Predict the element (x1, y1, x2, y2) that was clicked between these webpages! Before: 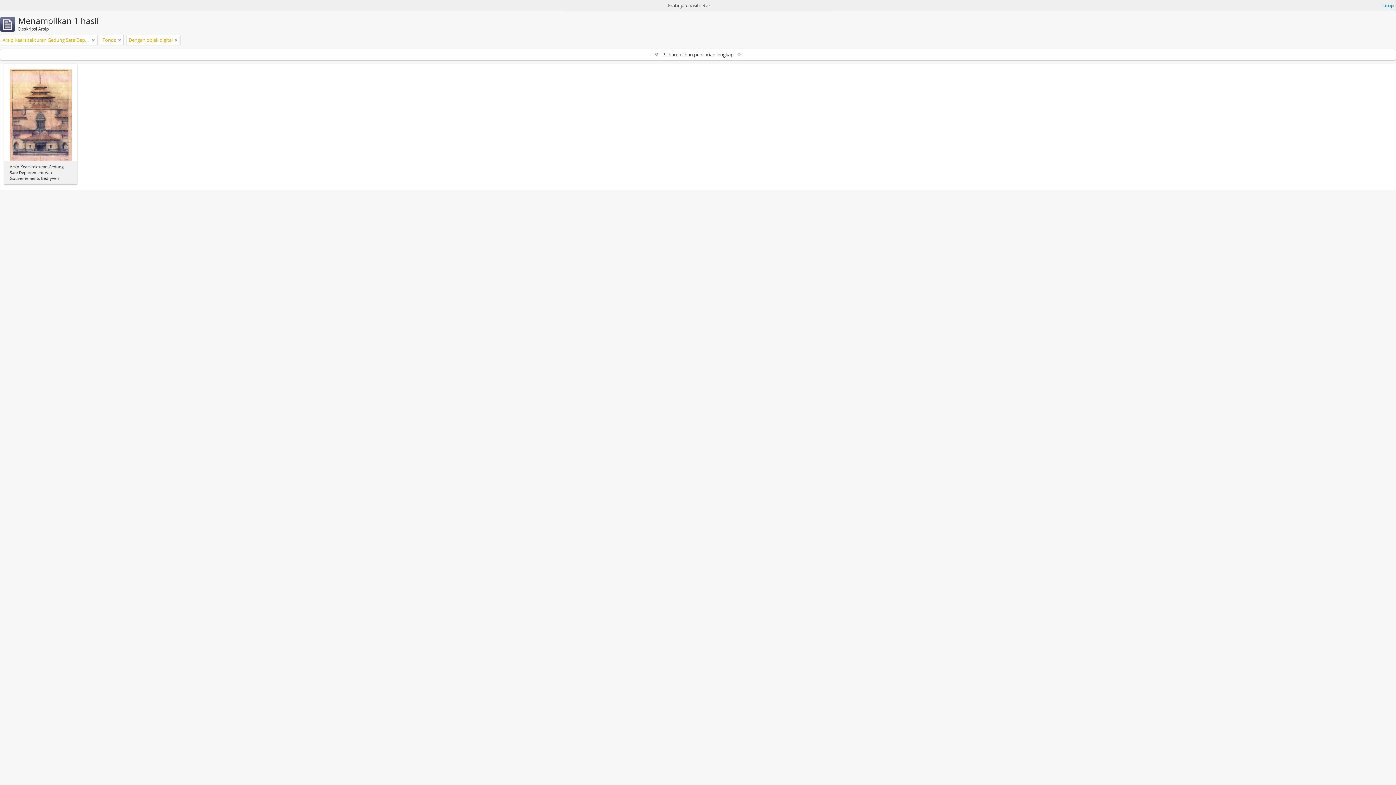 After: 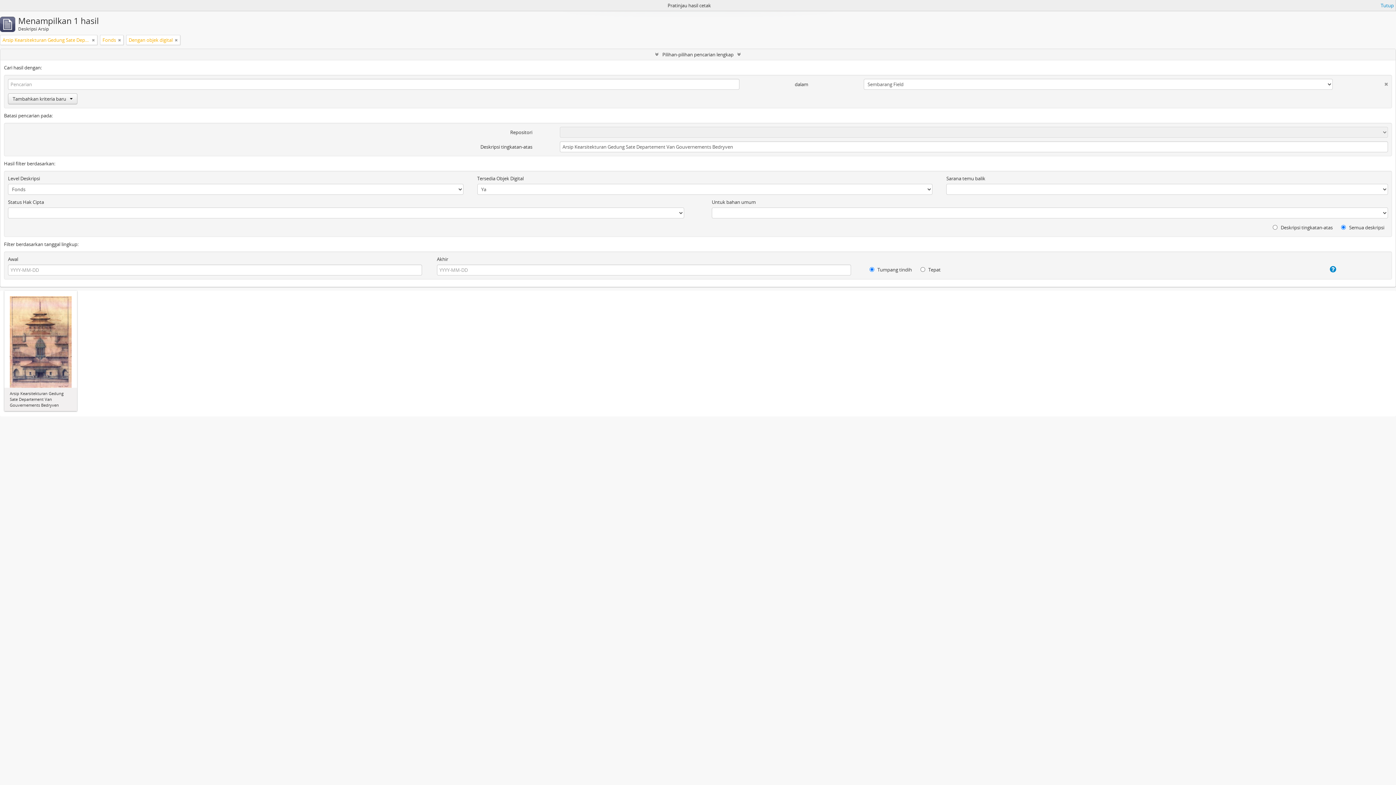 Action: label: Pilihan-pilihan pencarian lengkap bbox: (0, 49, 1396, 60)